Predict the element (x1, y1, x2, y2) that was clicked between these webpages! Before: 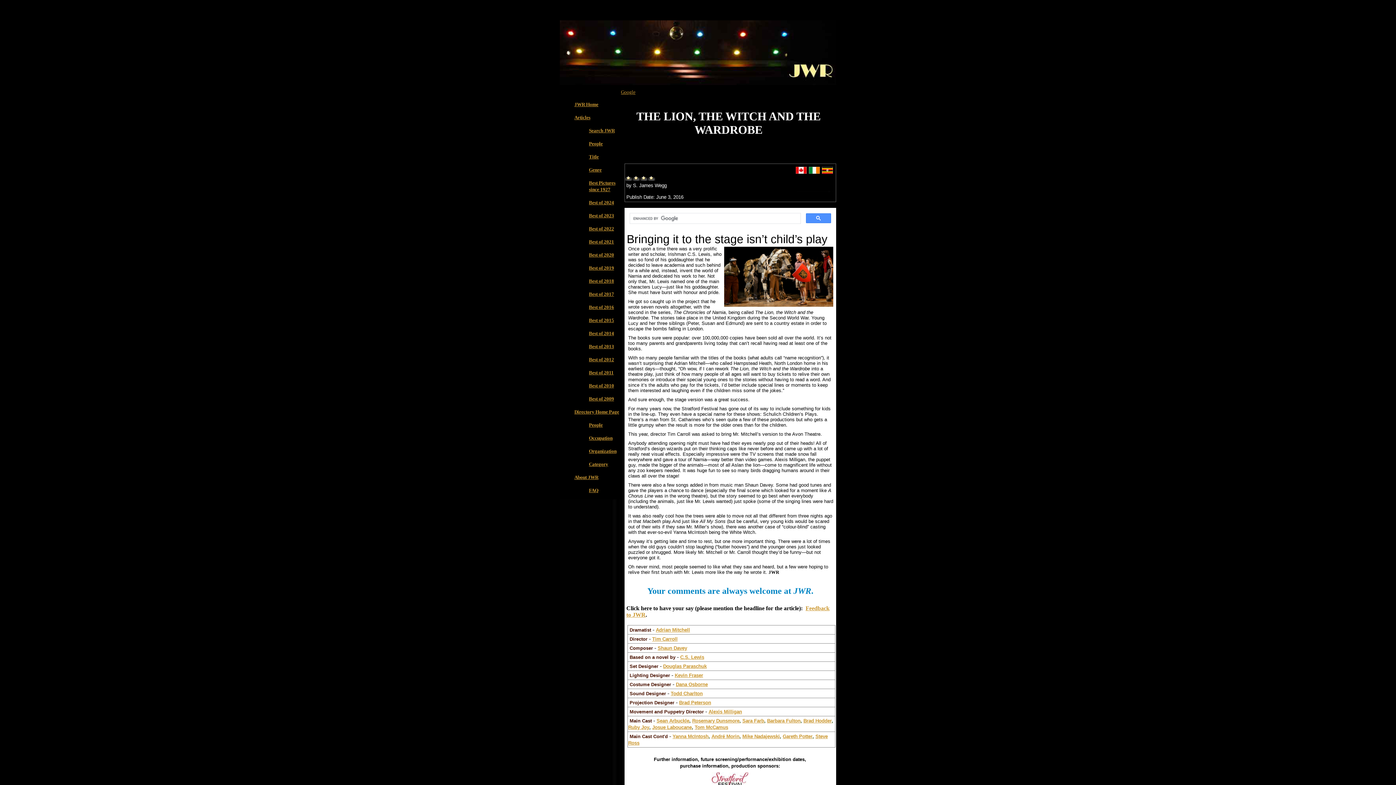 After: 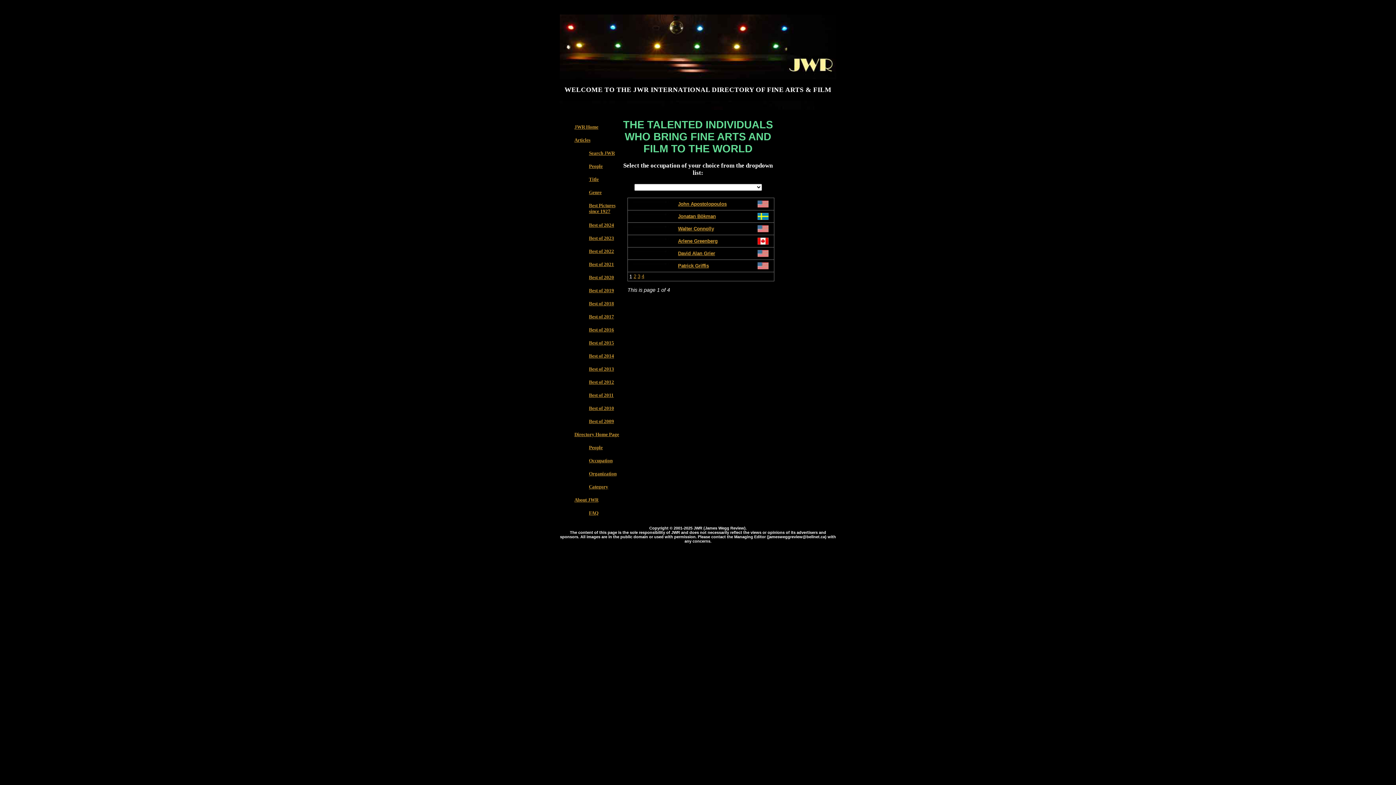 Action: bbox: (589, 435, 612, 441) label: Occupation